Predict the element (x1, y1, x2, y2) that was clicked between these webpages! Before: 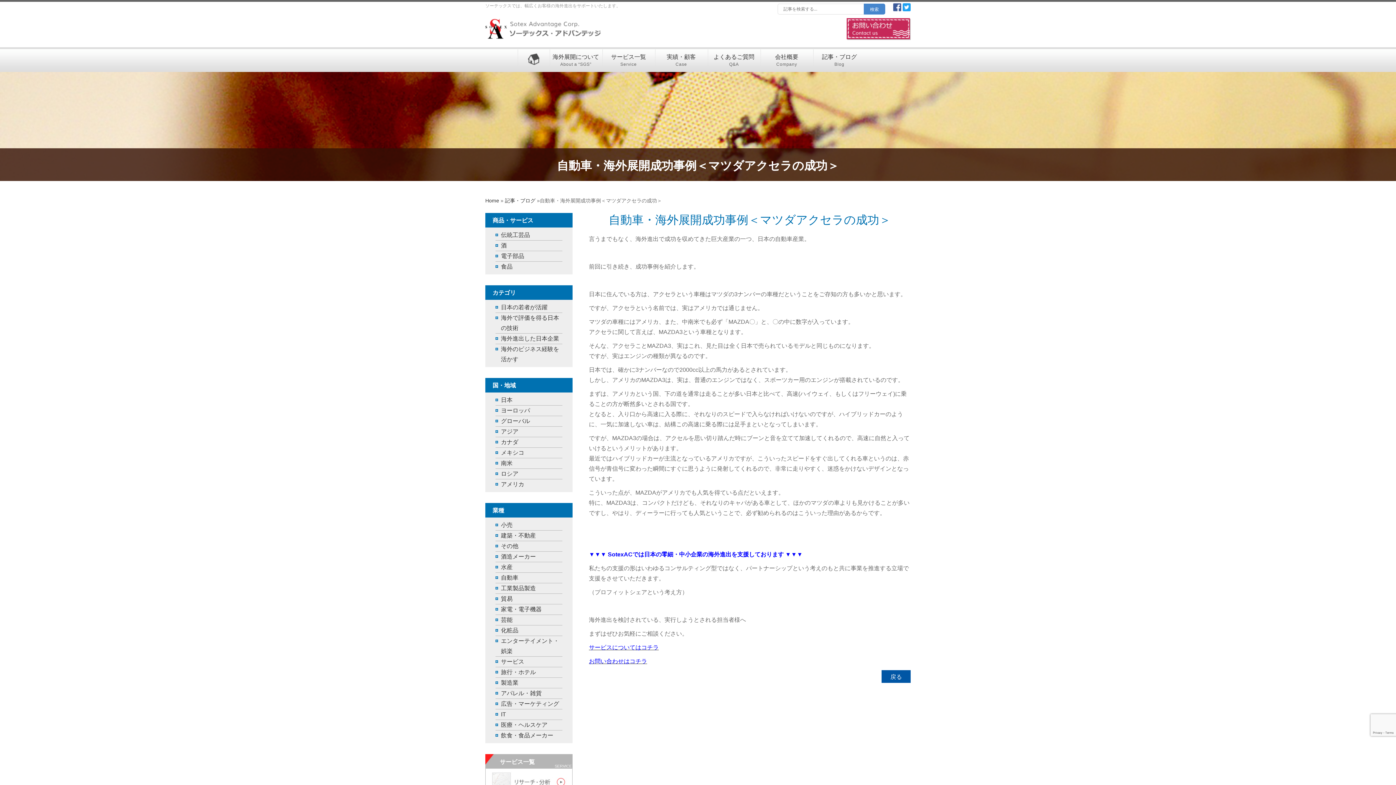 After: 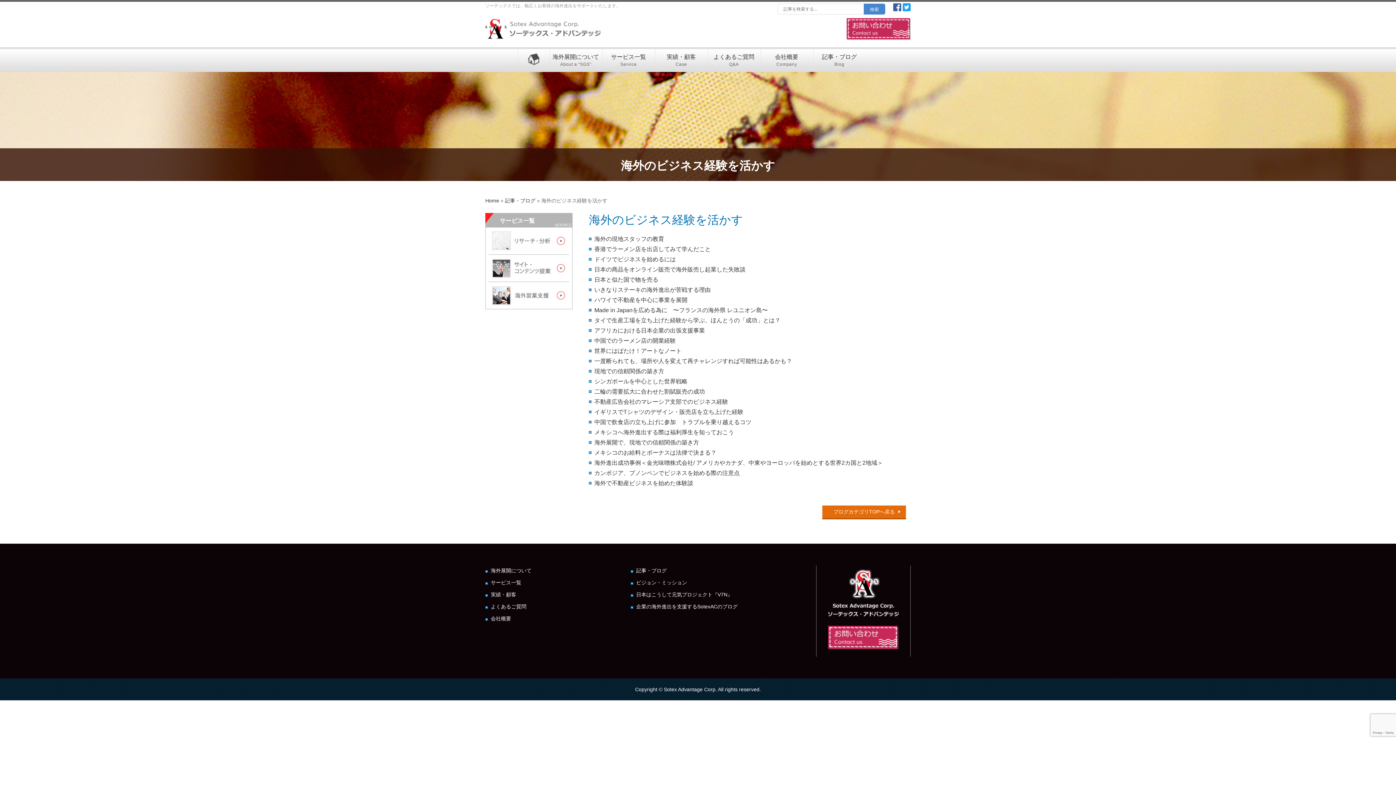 Action: label: 海外のビジネス経験を活かす bbox: (501, 344, 562, 364)